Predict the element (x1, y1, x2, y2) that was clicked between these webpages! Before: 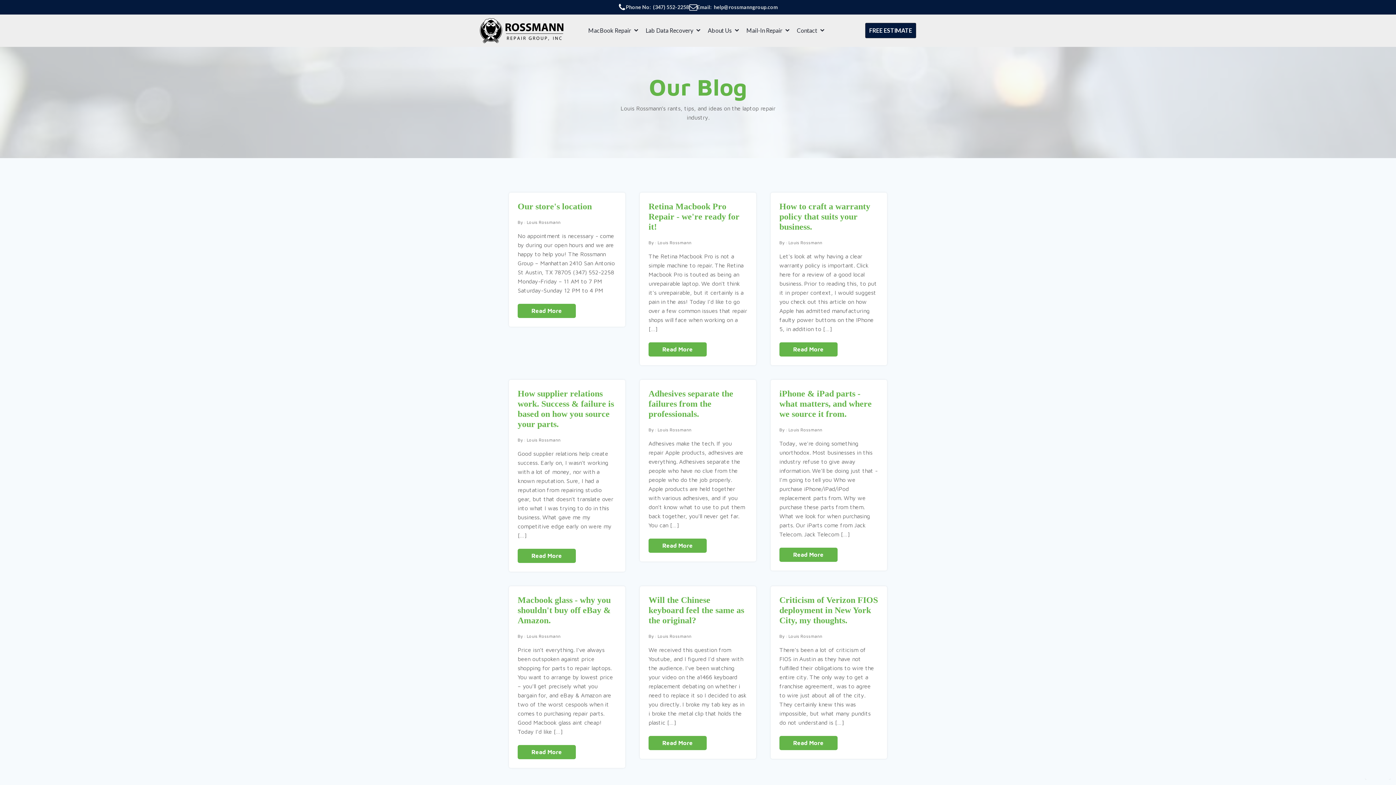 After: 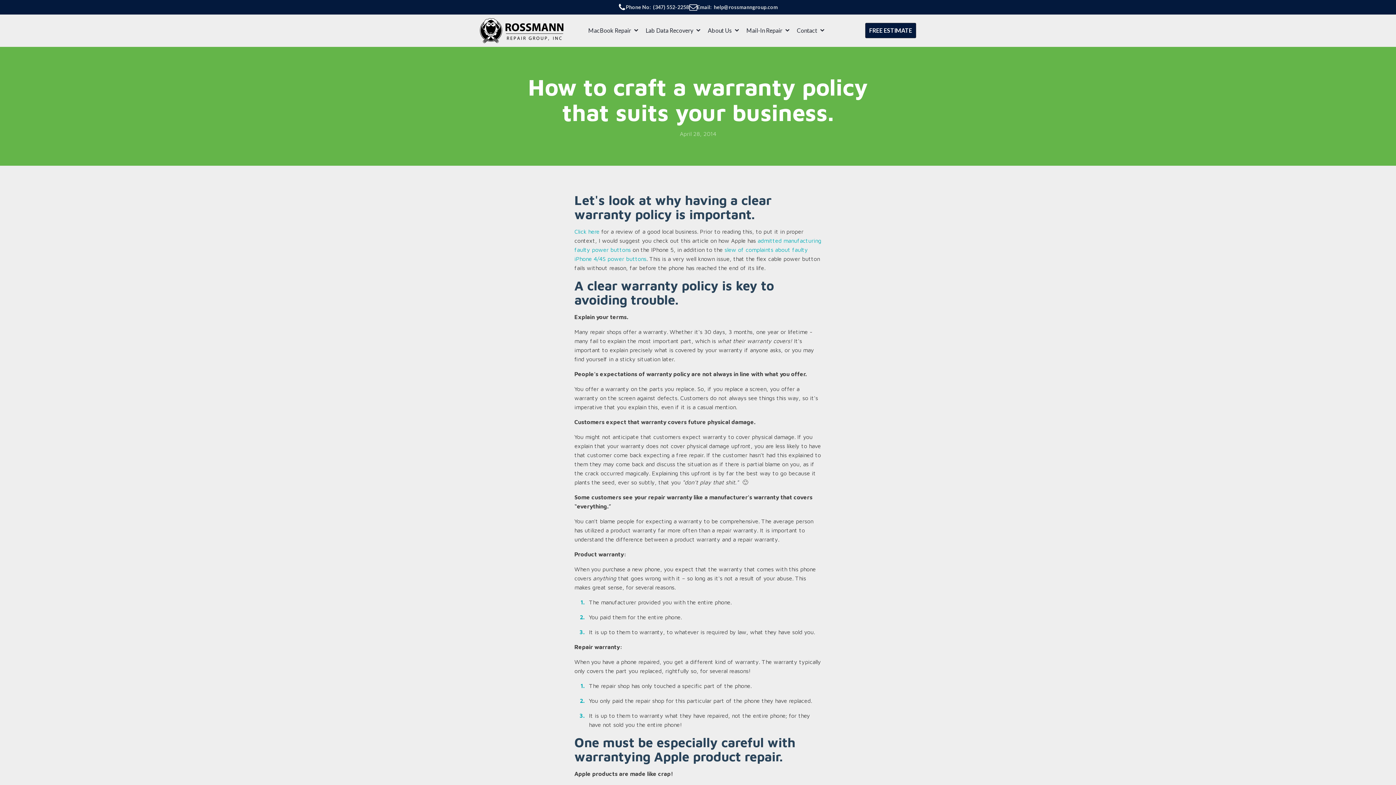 Action: label: Read More bbox: (779, 342, 837, 356)